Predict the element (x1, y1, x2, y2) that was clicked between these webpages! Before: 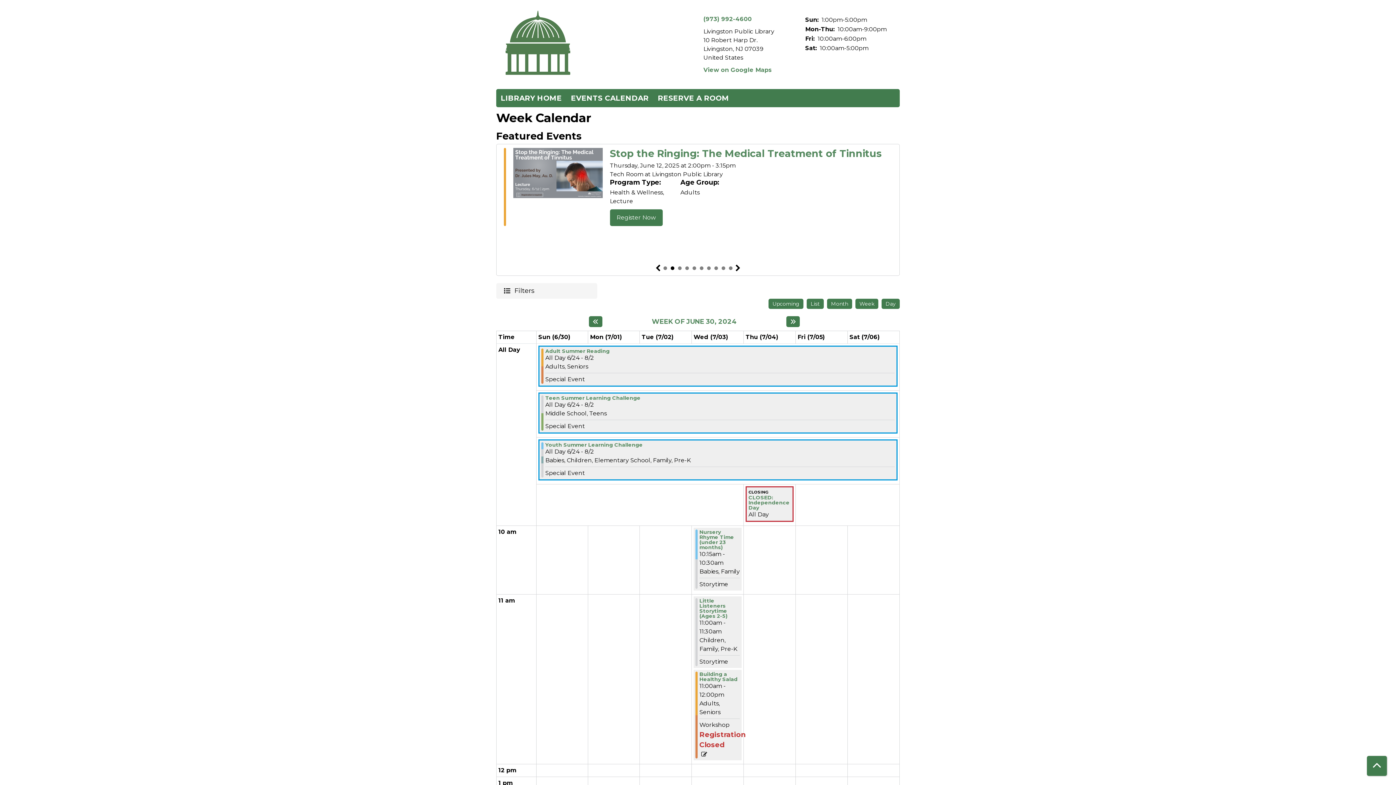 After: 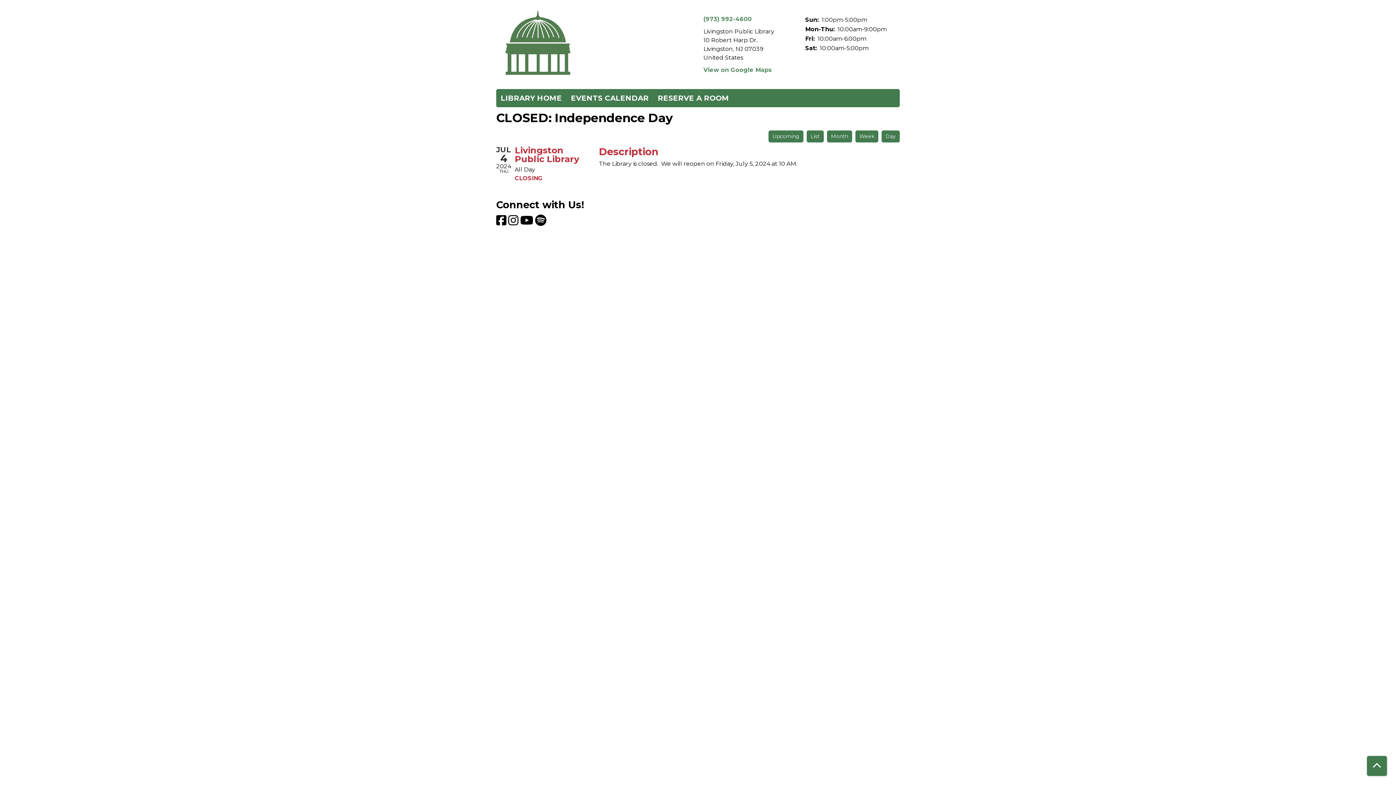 Action: bbox: (748, 495, 790, 510) label: View more about CLOSED: Independence Day on Thursday, July 4, 2024 @ 12:00am